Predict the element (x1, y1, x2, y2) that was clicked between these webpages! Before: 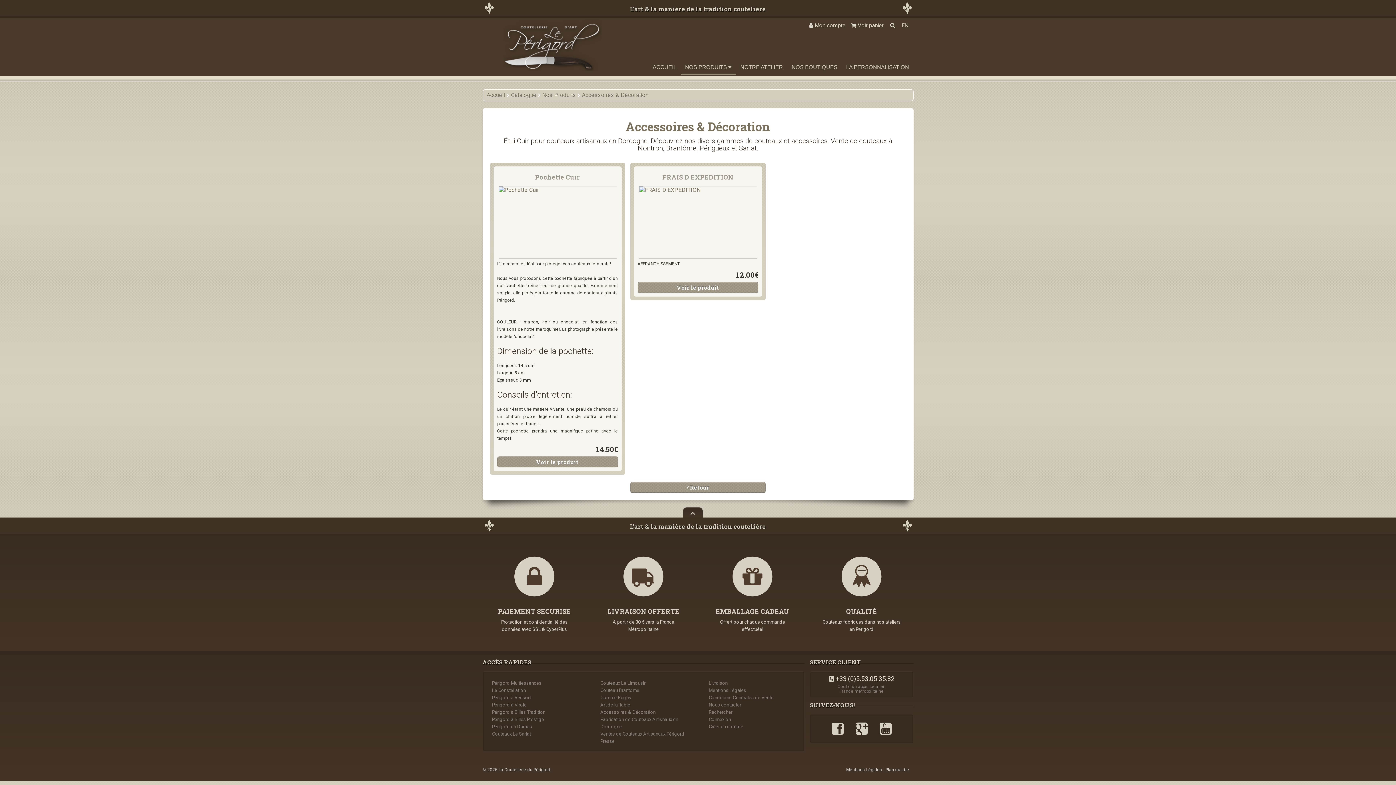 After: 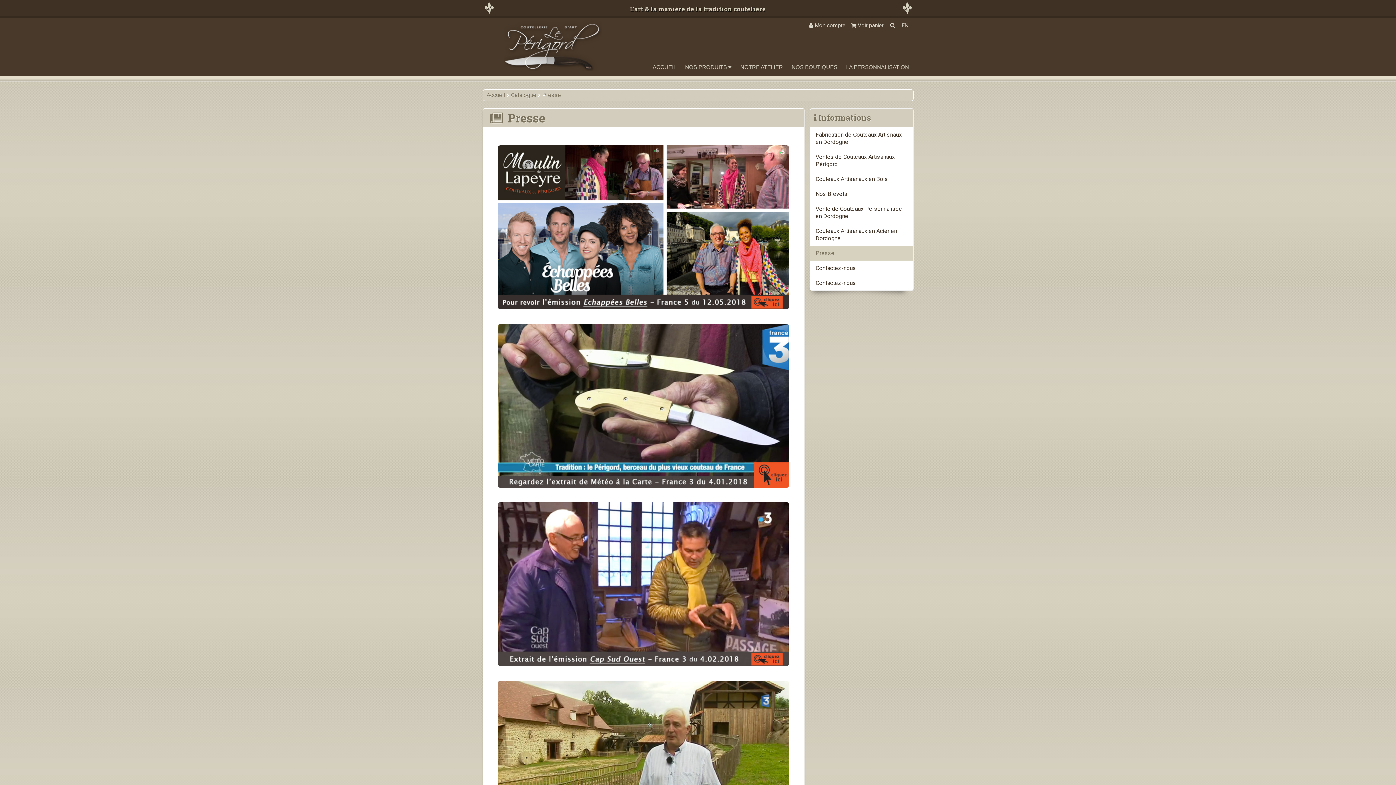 Action: label: Presse bbox: (600, 738, 614, 744)